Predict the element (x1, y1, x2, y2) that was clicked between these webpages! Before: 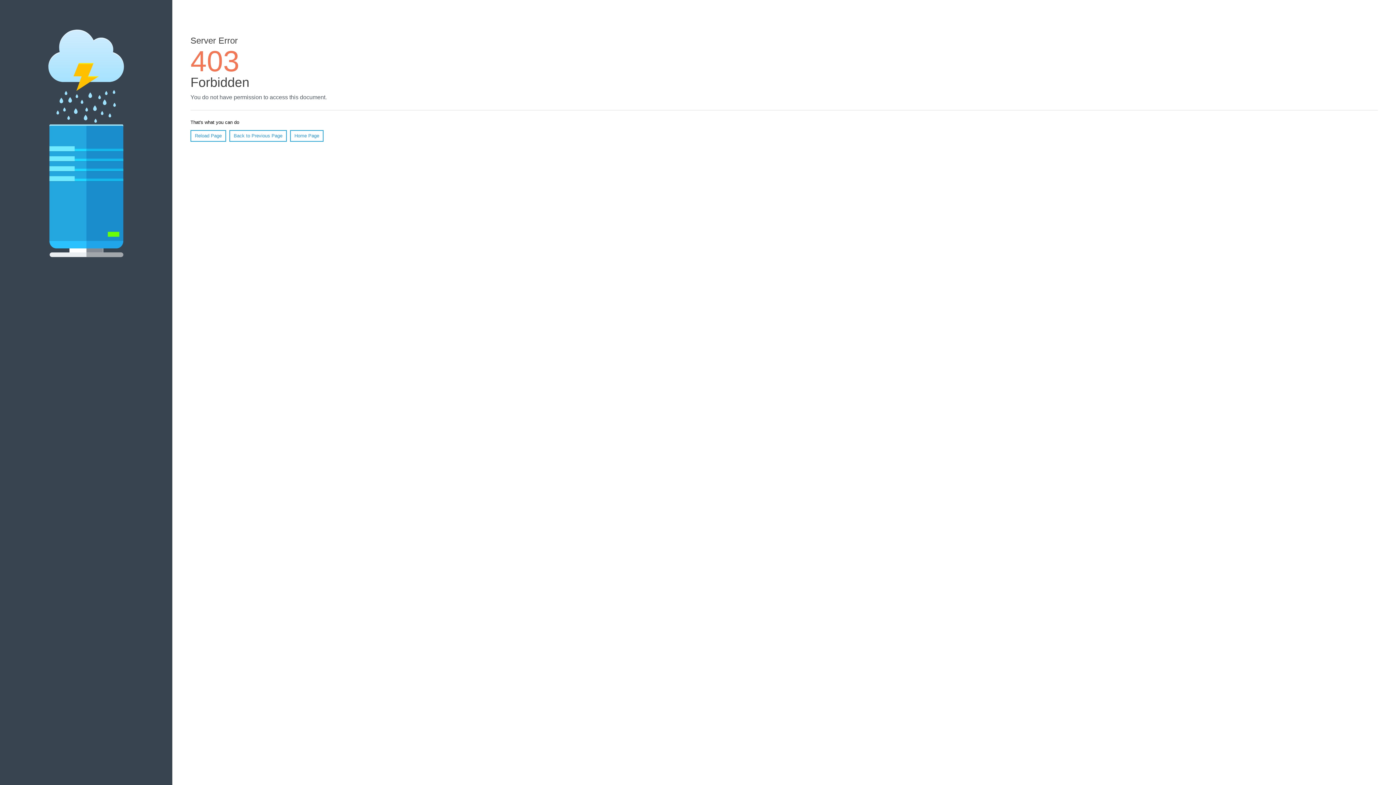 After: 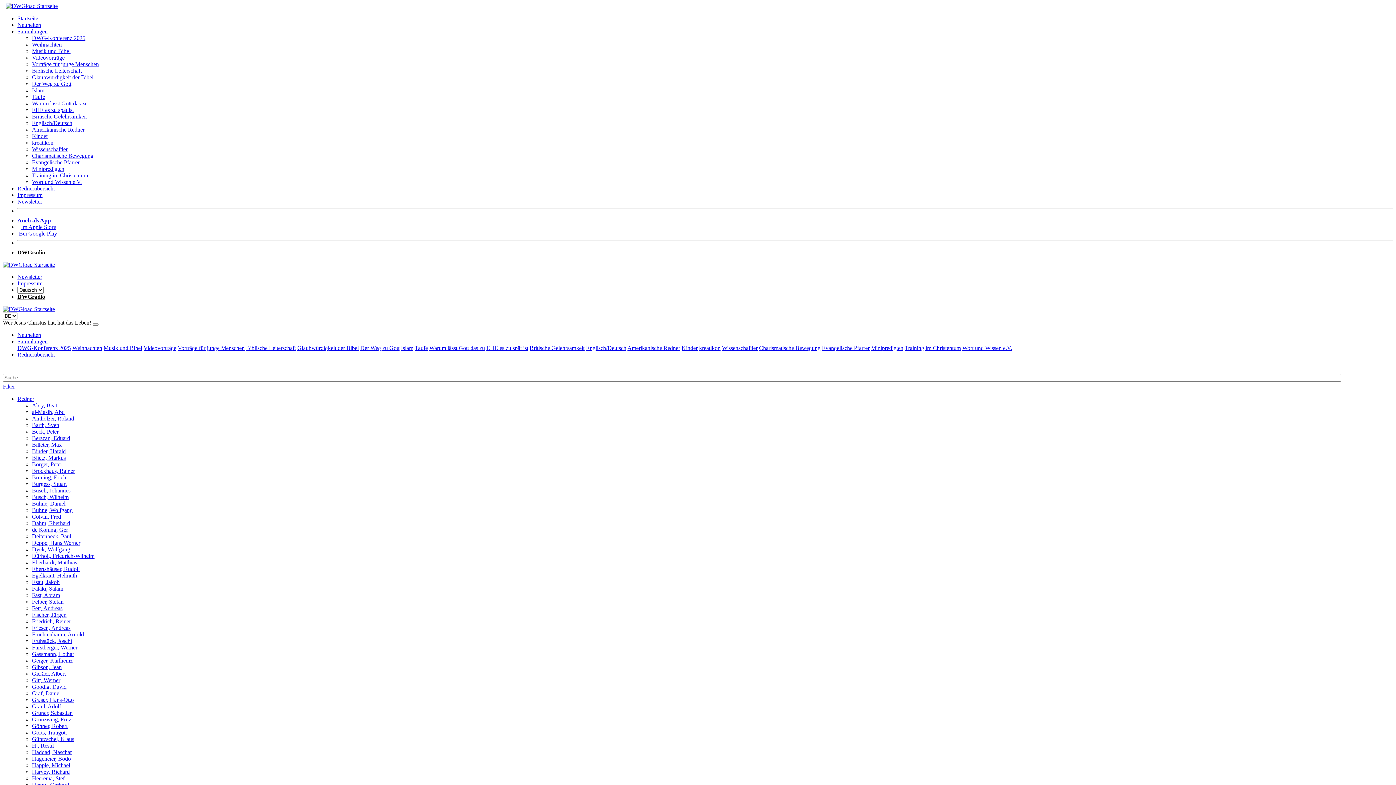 Action: label: Home Page bbox: (290, 130, 323, 141)